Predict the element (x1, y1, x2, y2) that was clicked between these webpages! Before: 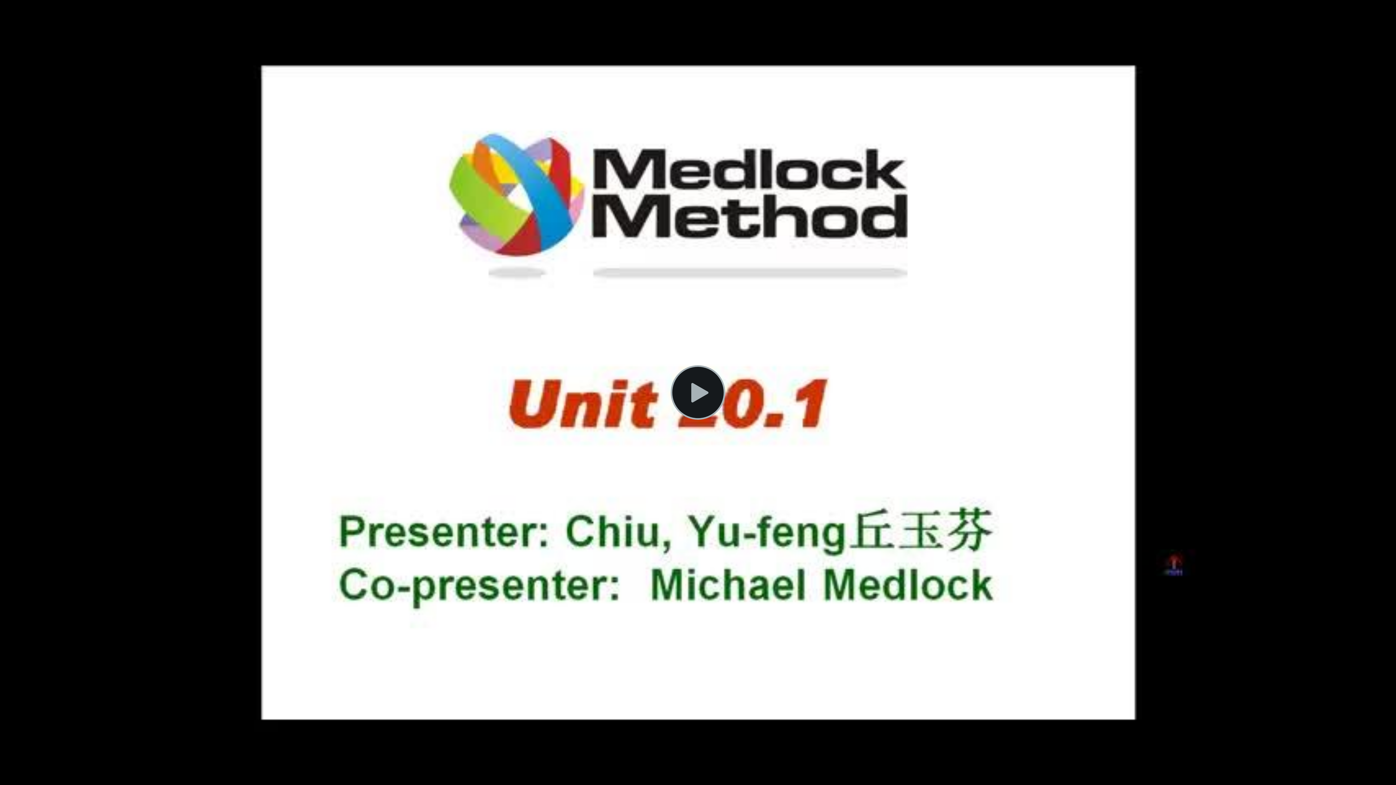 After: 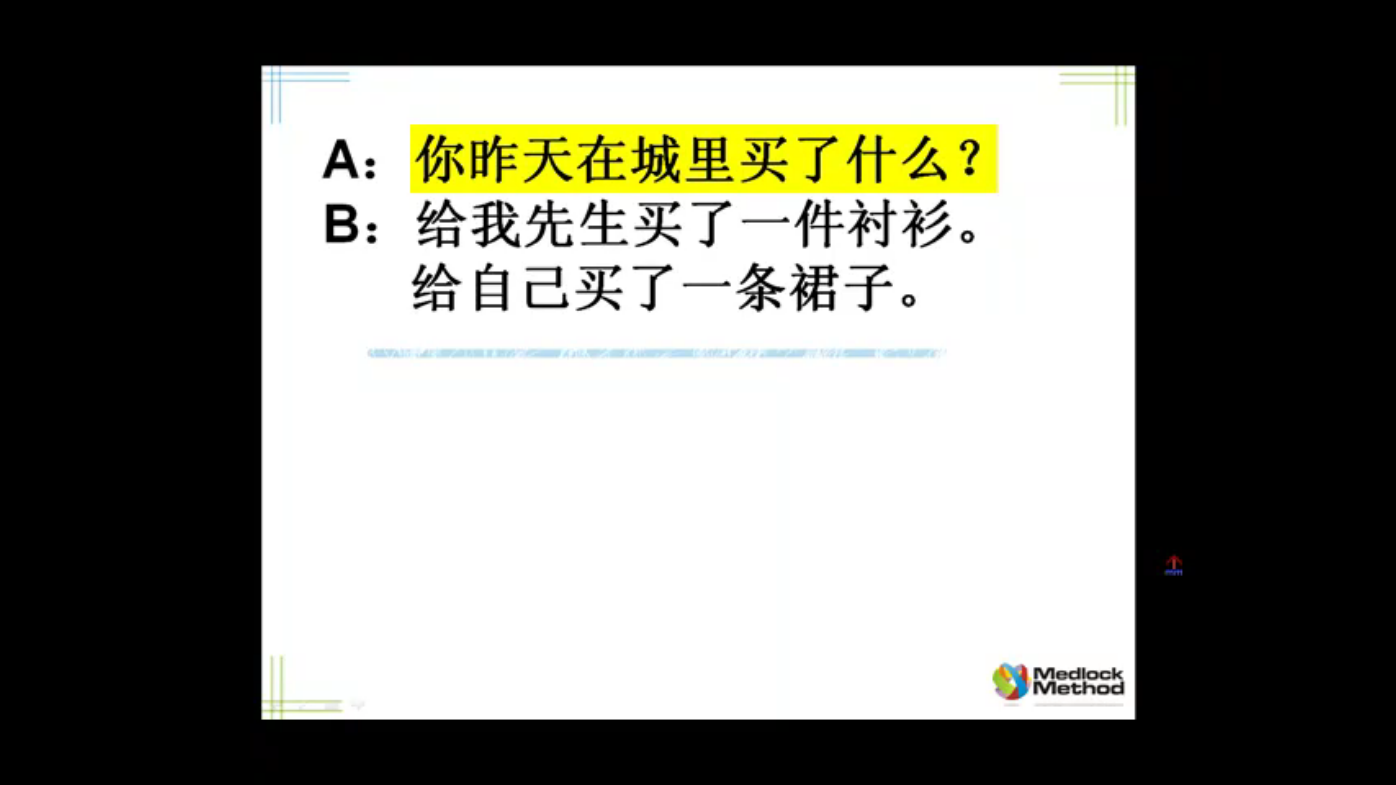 Action: bbox: (670, 365, 725, 420) label: Play Video